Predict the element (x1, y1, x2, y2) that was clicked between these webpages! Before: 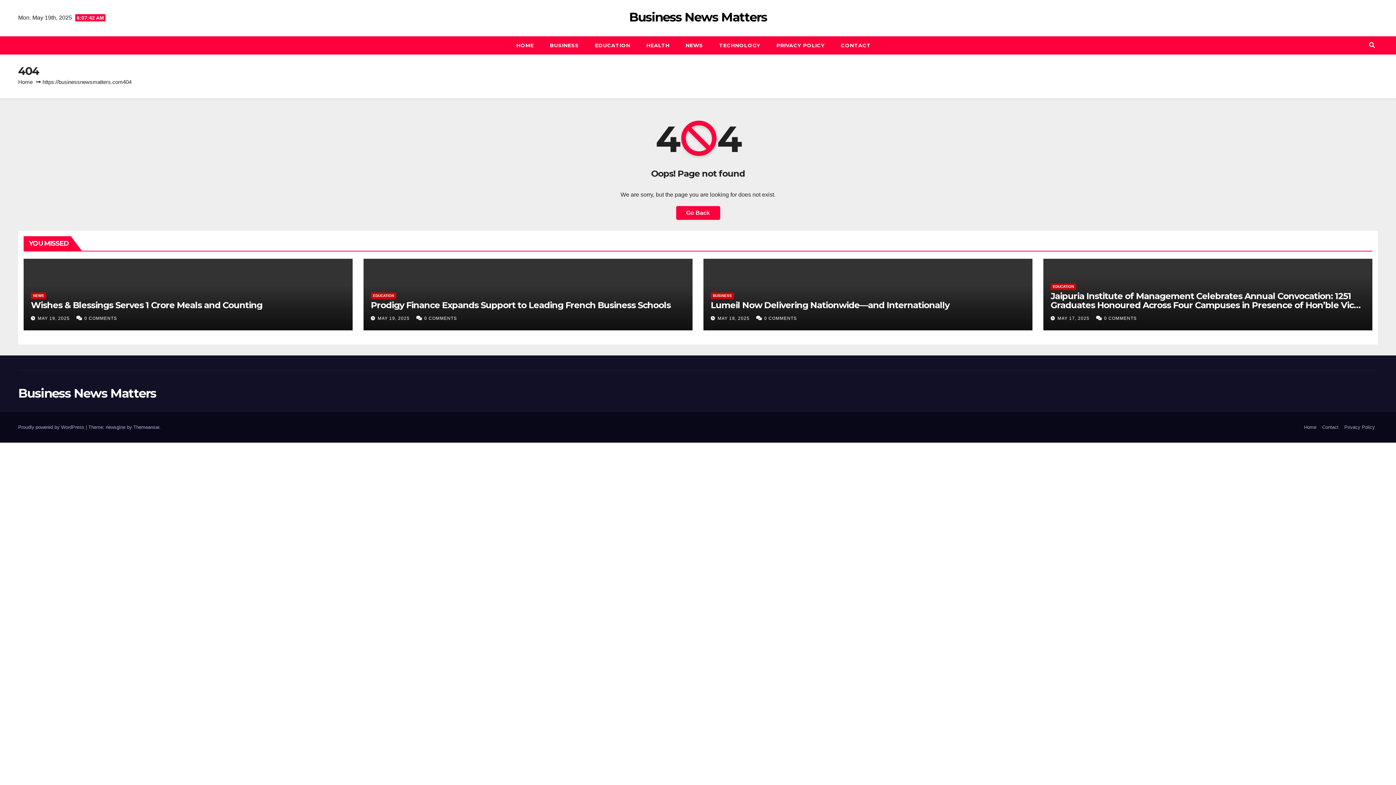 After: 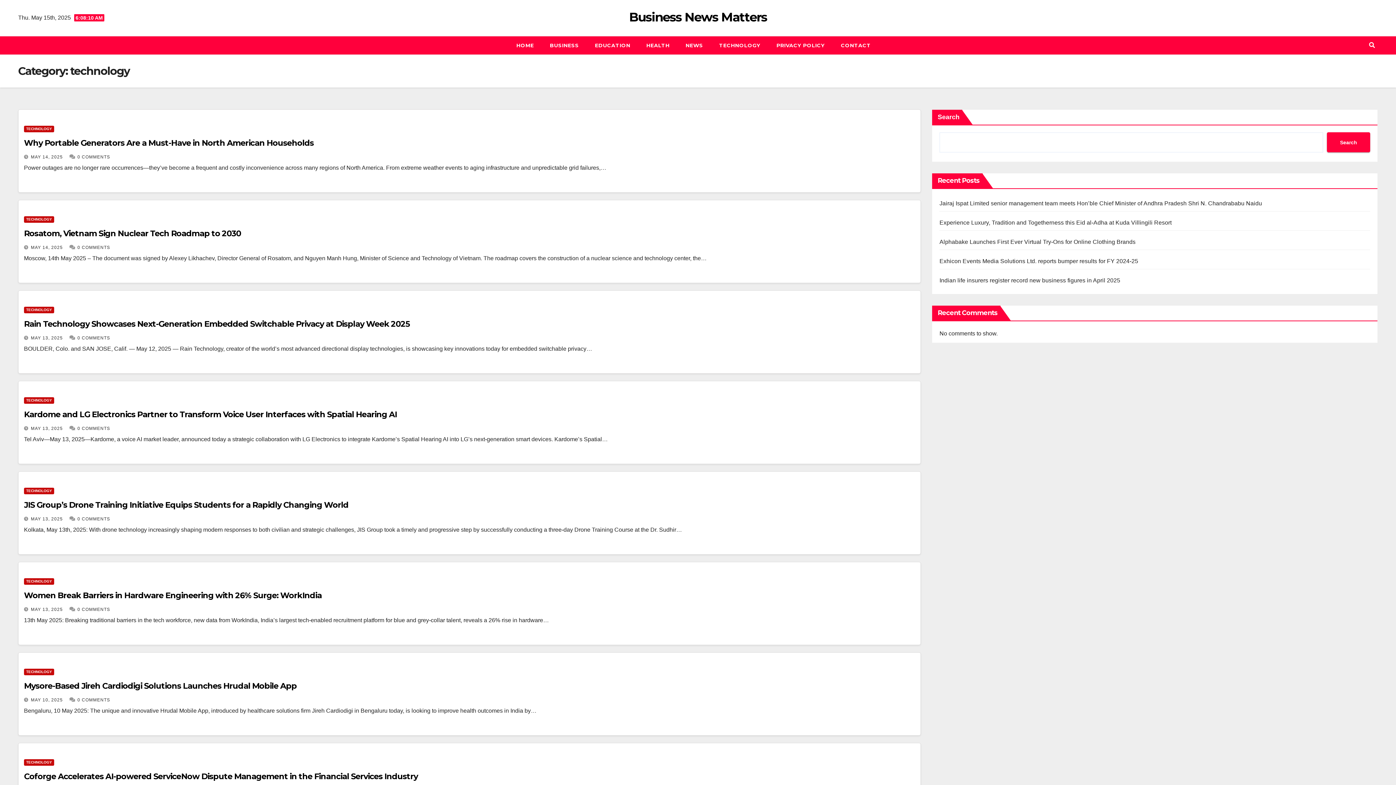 Action: bbox: (711, 36, 768, 54) label: TECHNOLOGY